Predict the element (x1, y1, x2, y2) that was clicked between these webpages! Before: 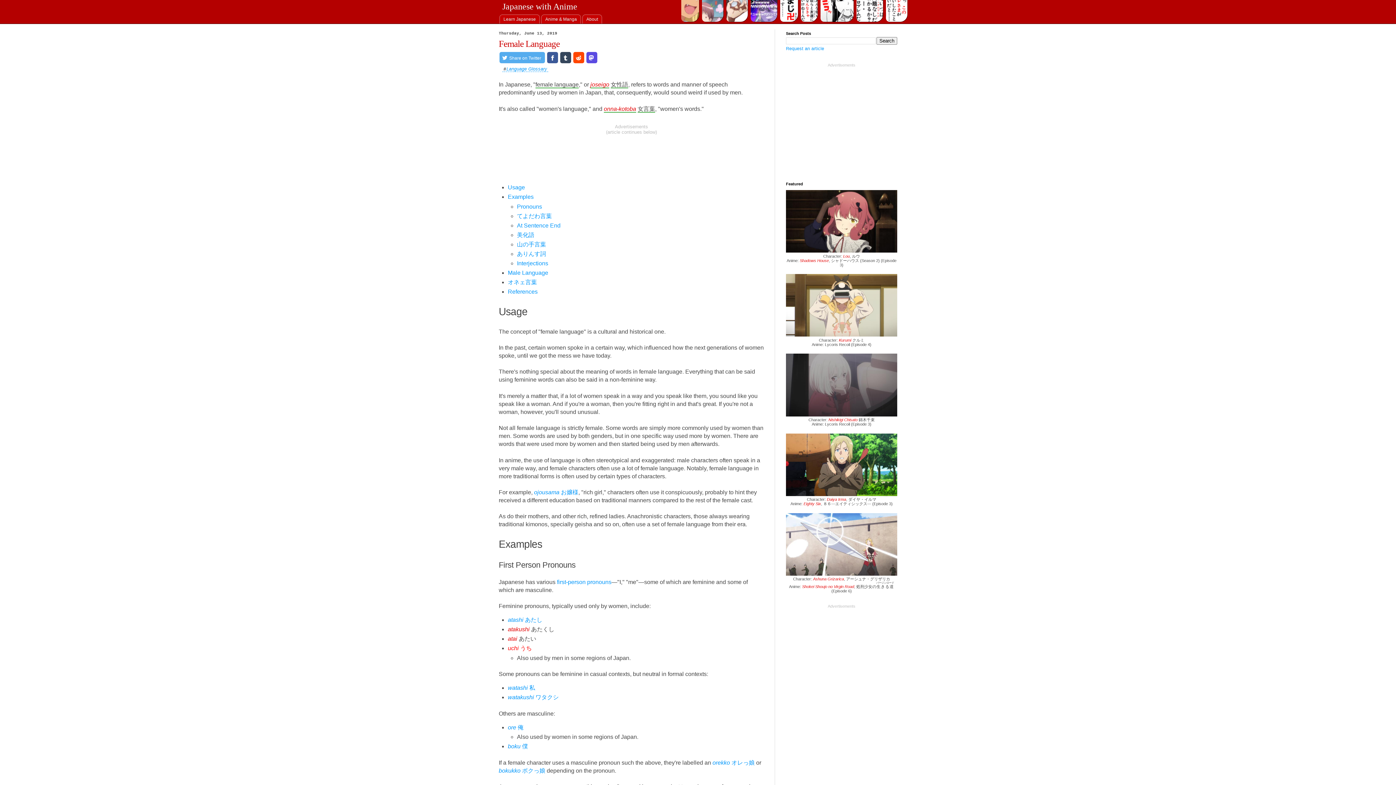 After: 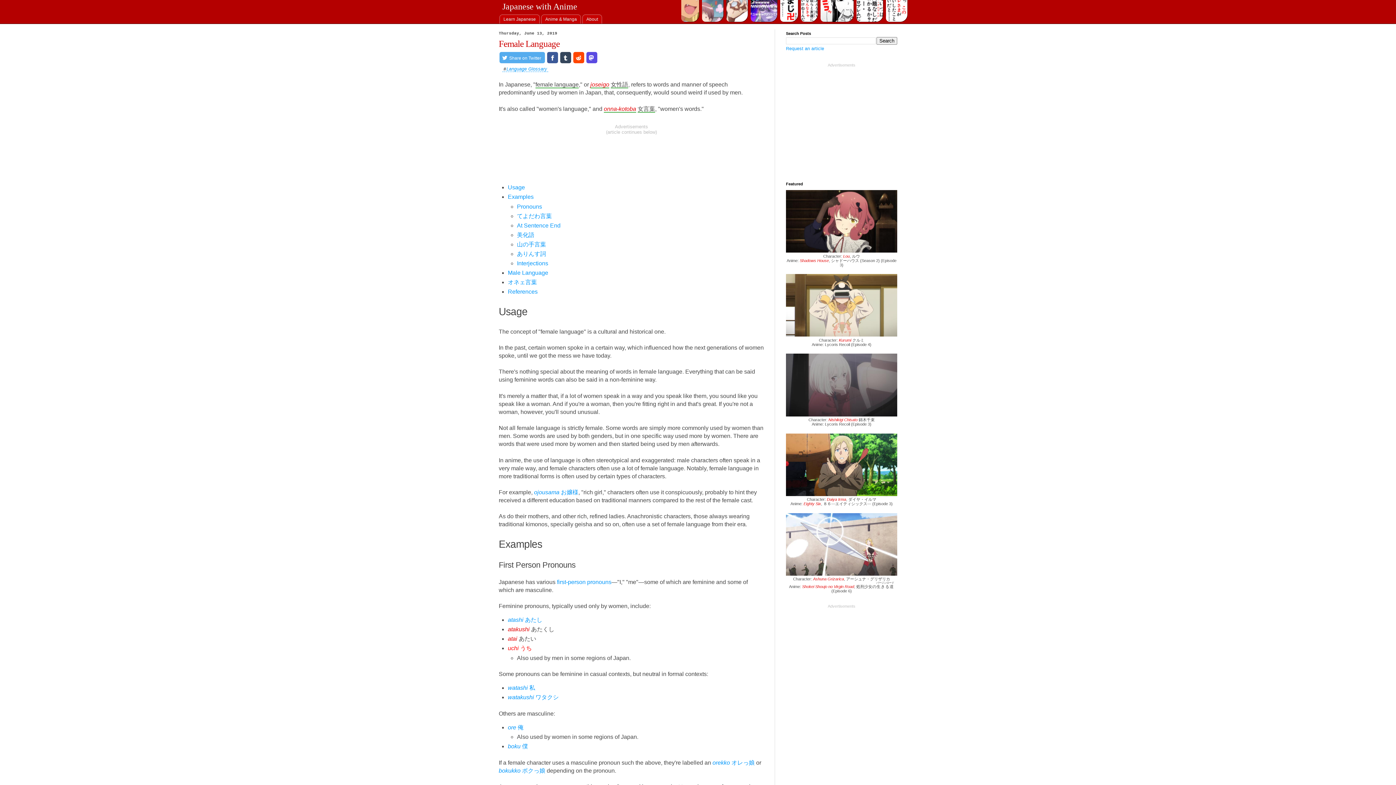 Action: bbox: (498, 38, 559, 48) label: Female Language